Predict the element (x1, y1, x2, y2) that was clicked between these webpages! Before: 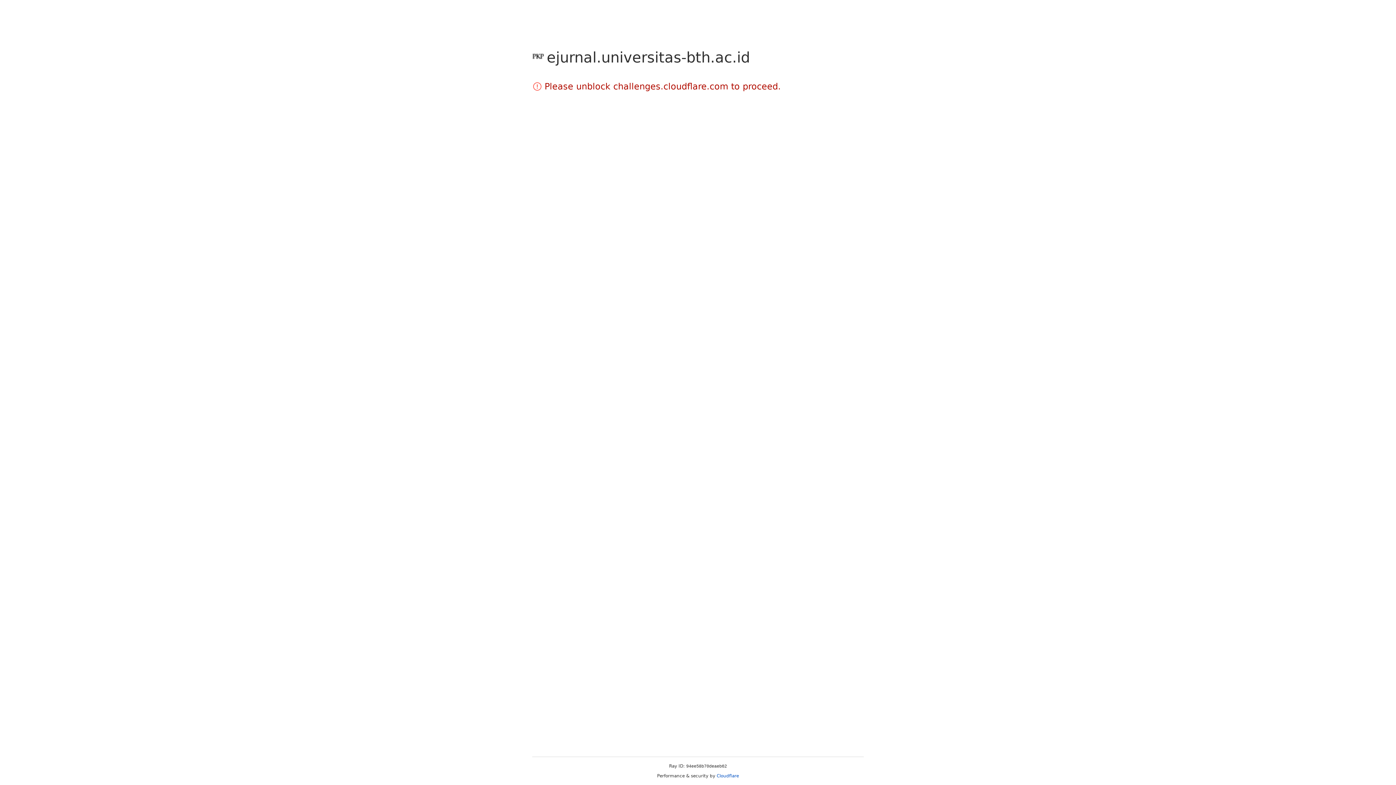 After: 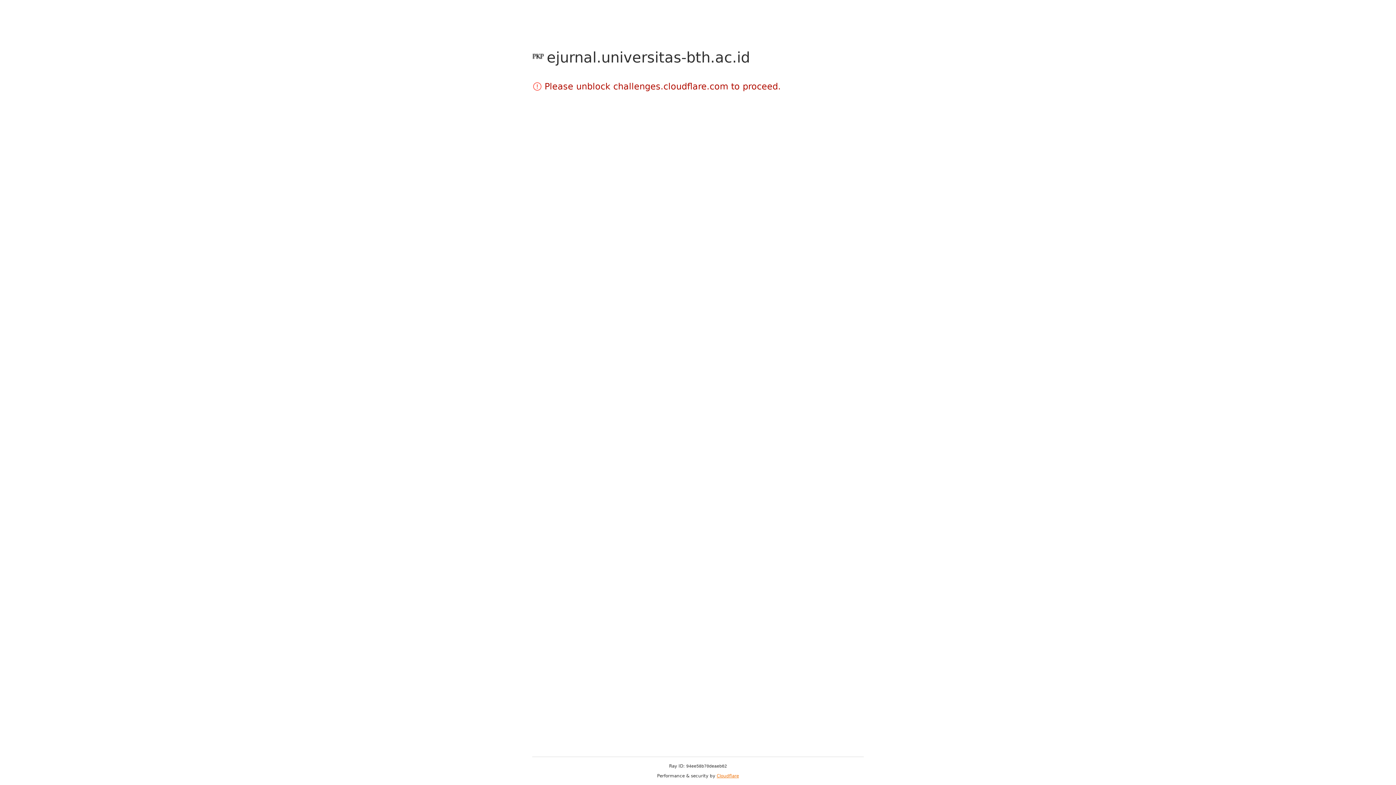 Action: bbox: (716, 773, 739, 778) label: Cloudflare